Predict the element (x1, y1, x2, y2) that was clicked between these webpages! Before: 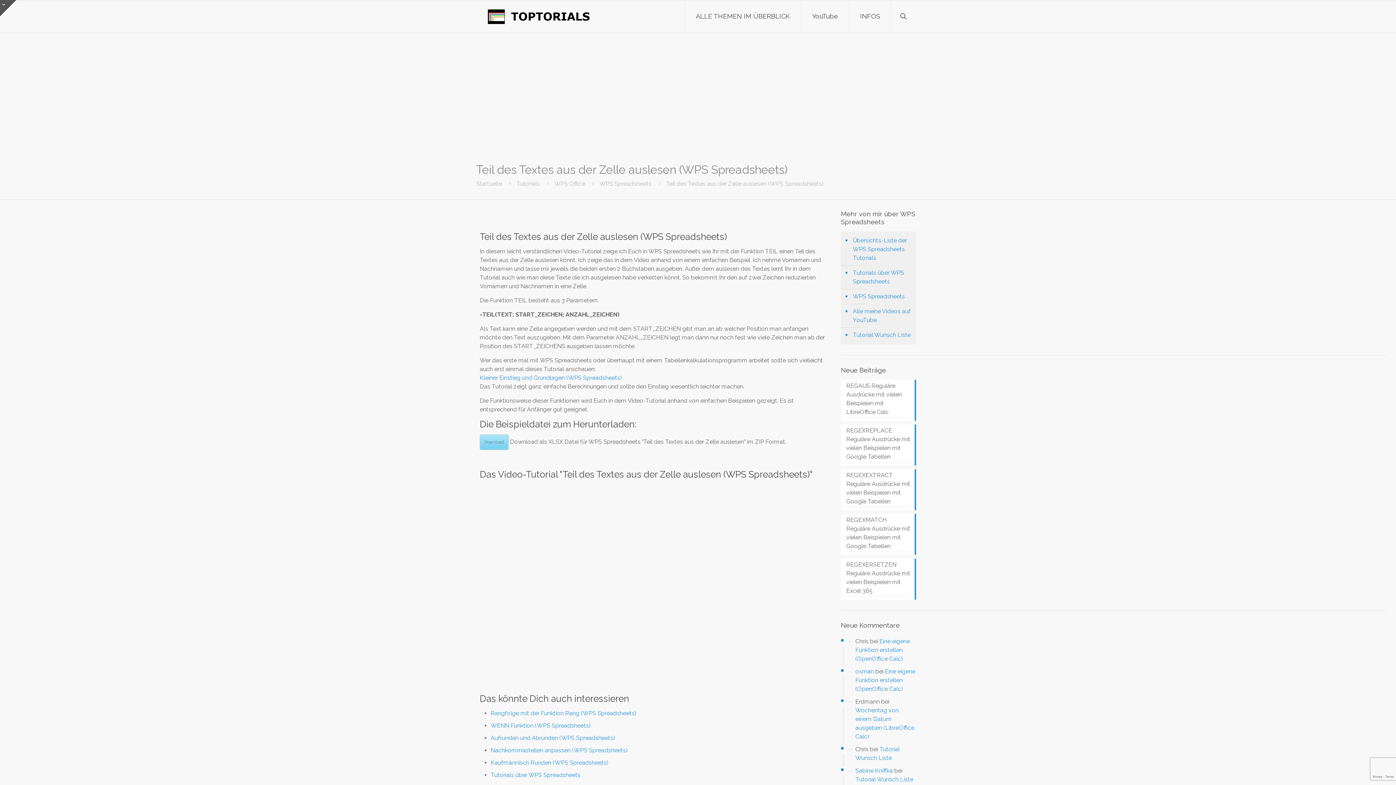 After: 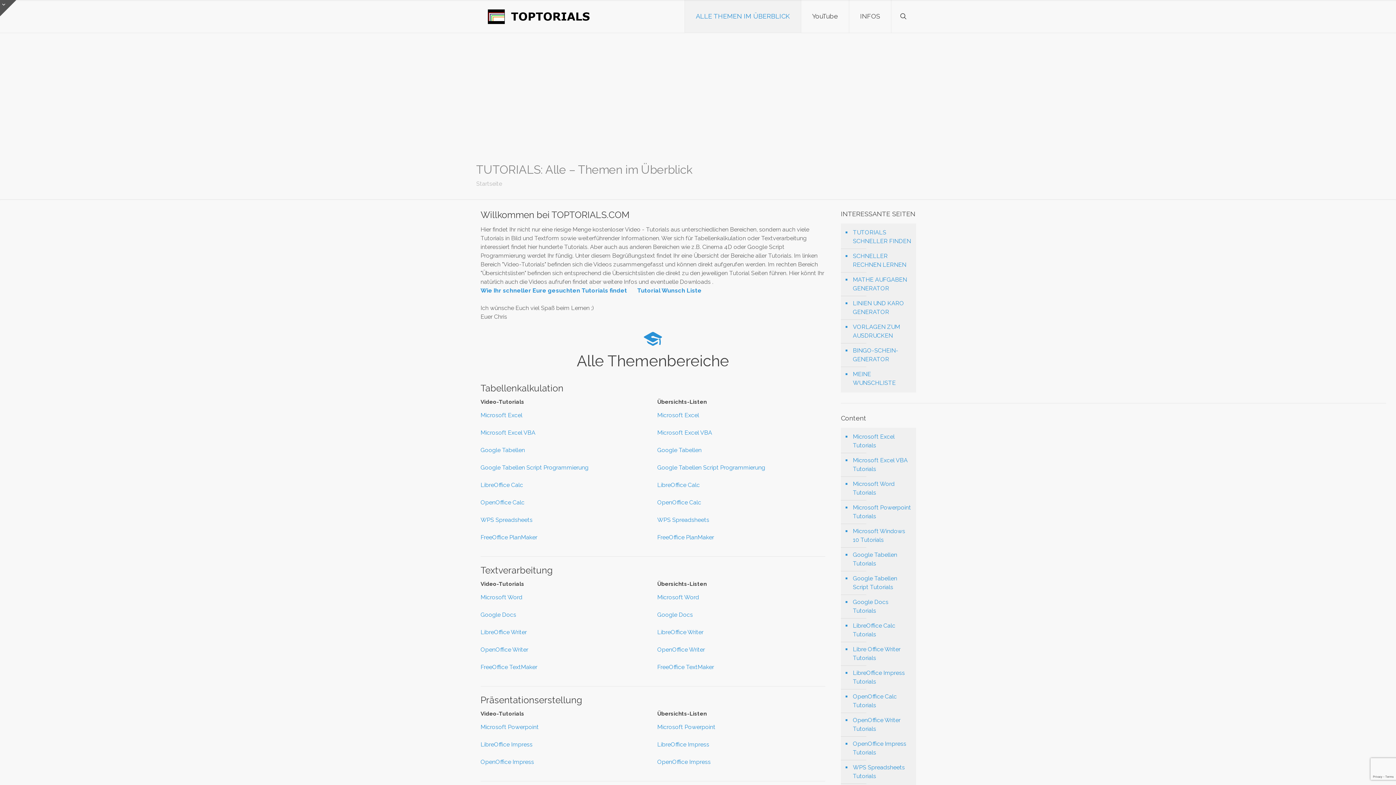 Action: bbox: (476, 180, 502, 187) label: Startseite